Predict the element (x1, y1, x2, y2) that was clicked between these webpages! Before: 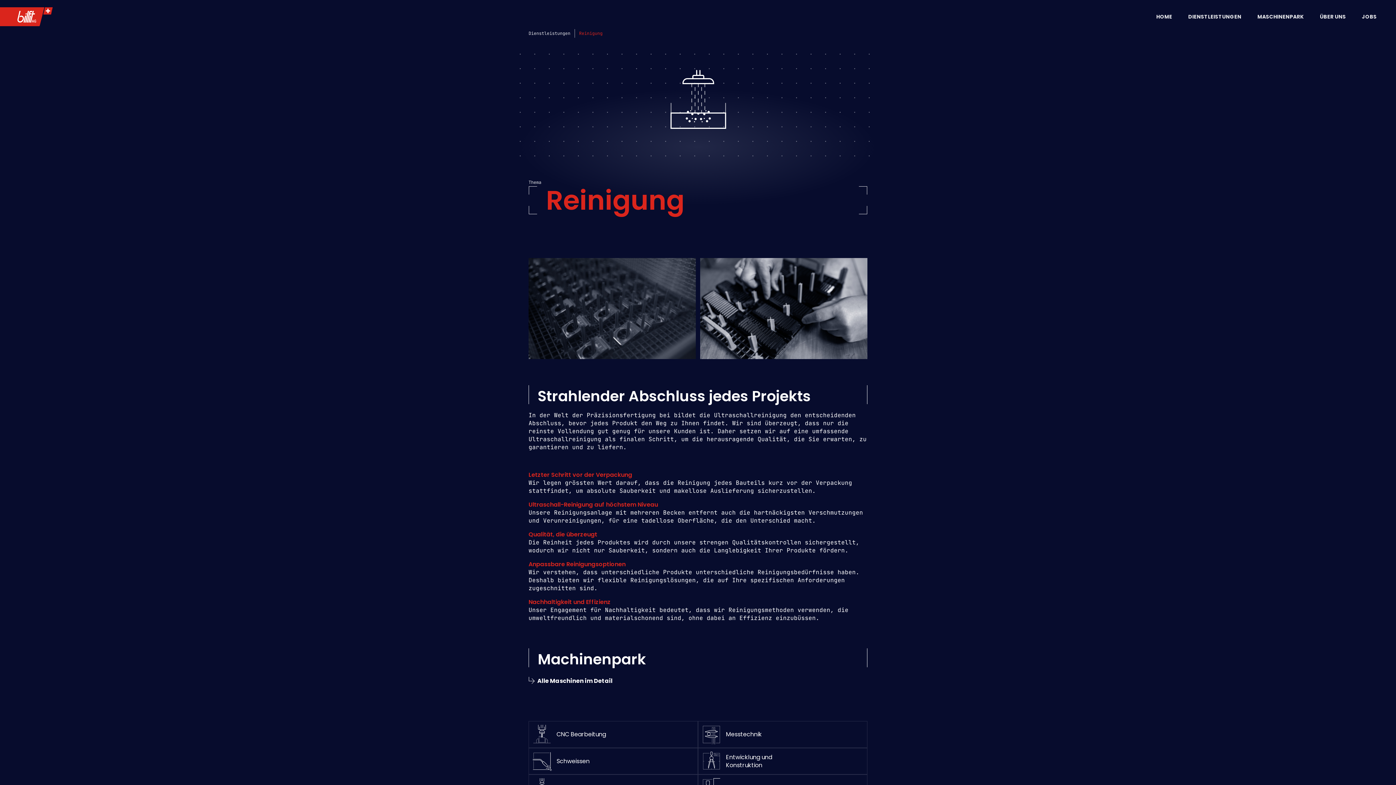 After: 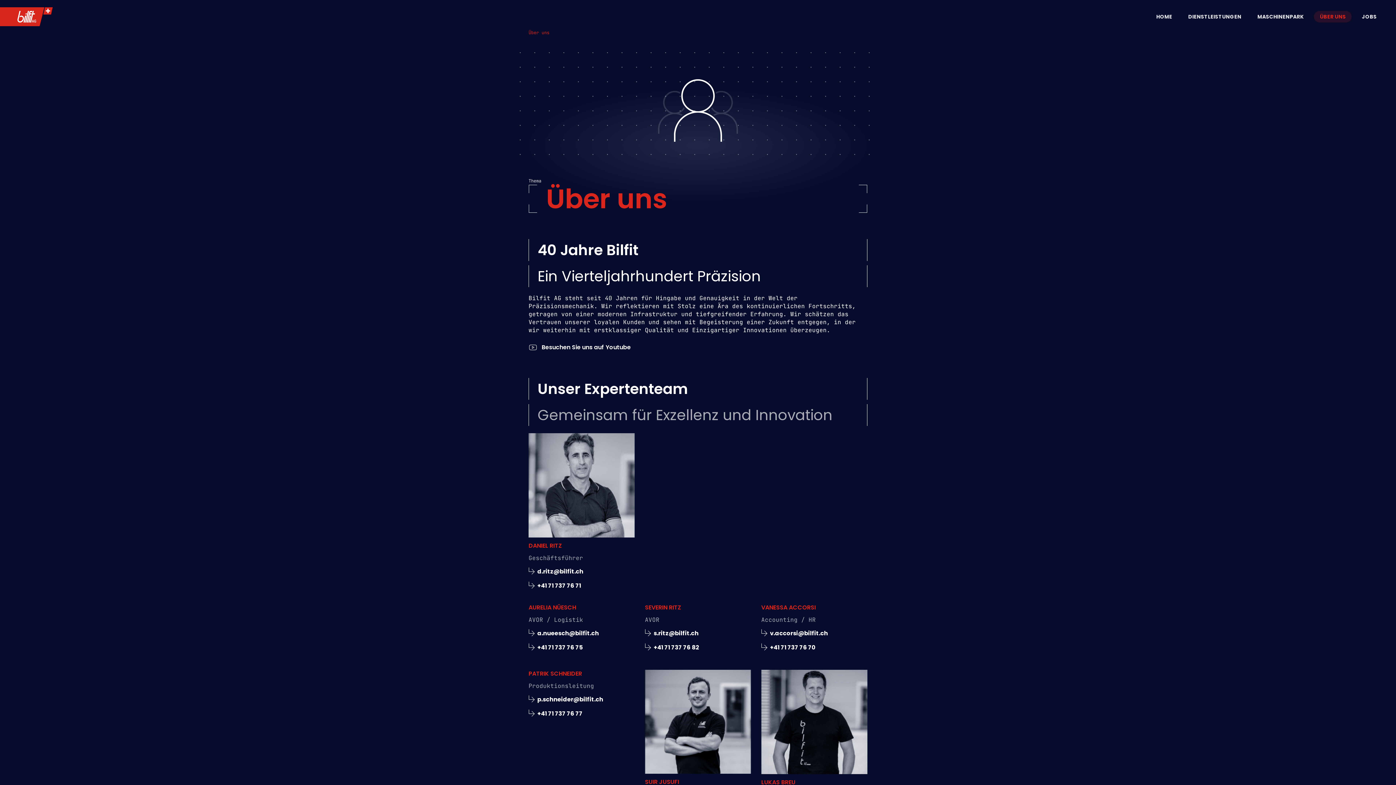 Action: bbox: (1320, 13, 1346, 19) label: ÜBER UNS